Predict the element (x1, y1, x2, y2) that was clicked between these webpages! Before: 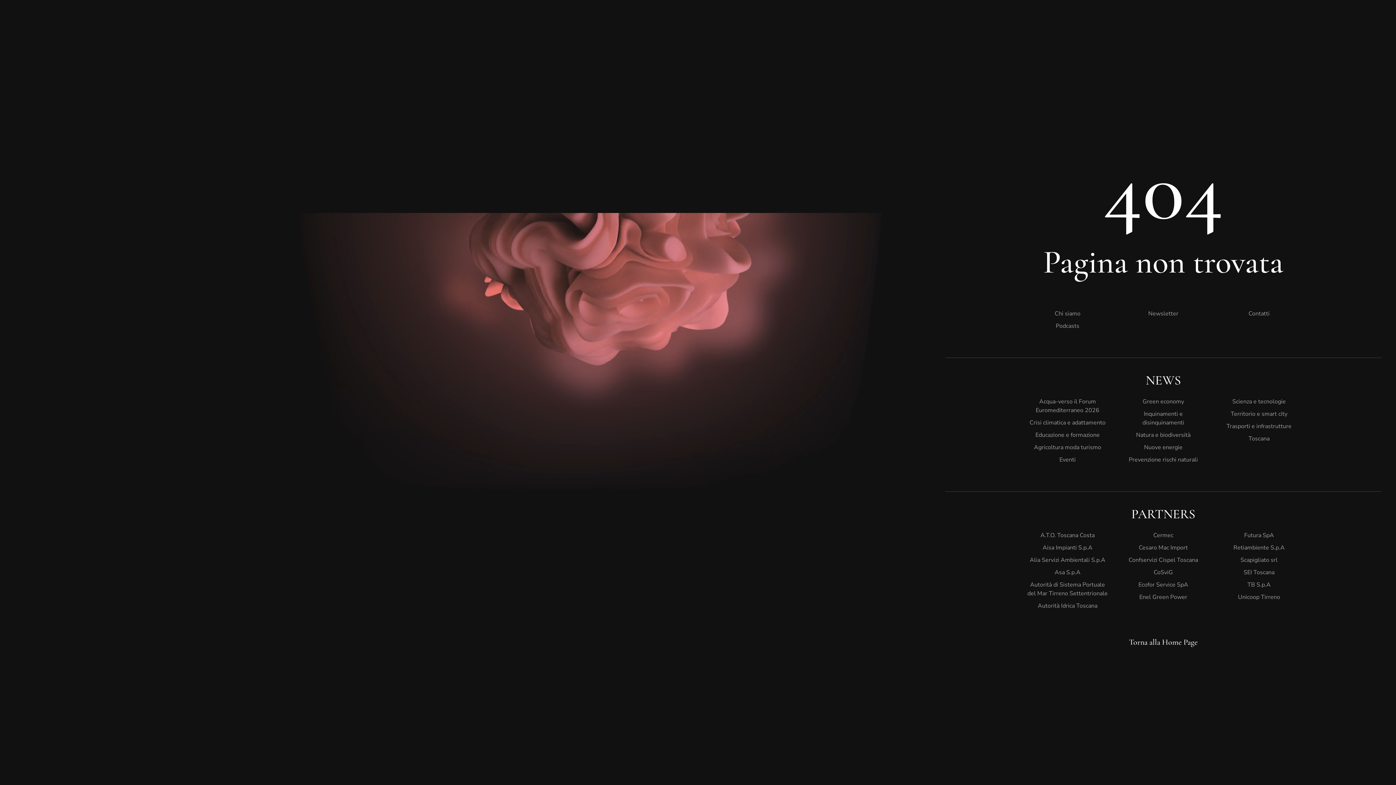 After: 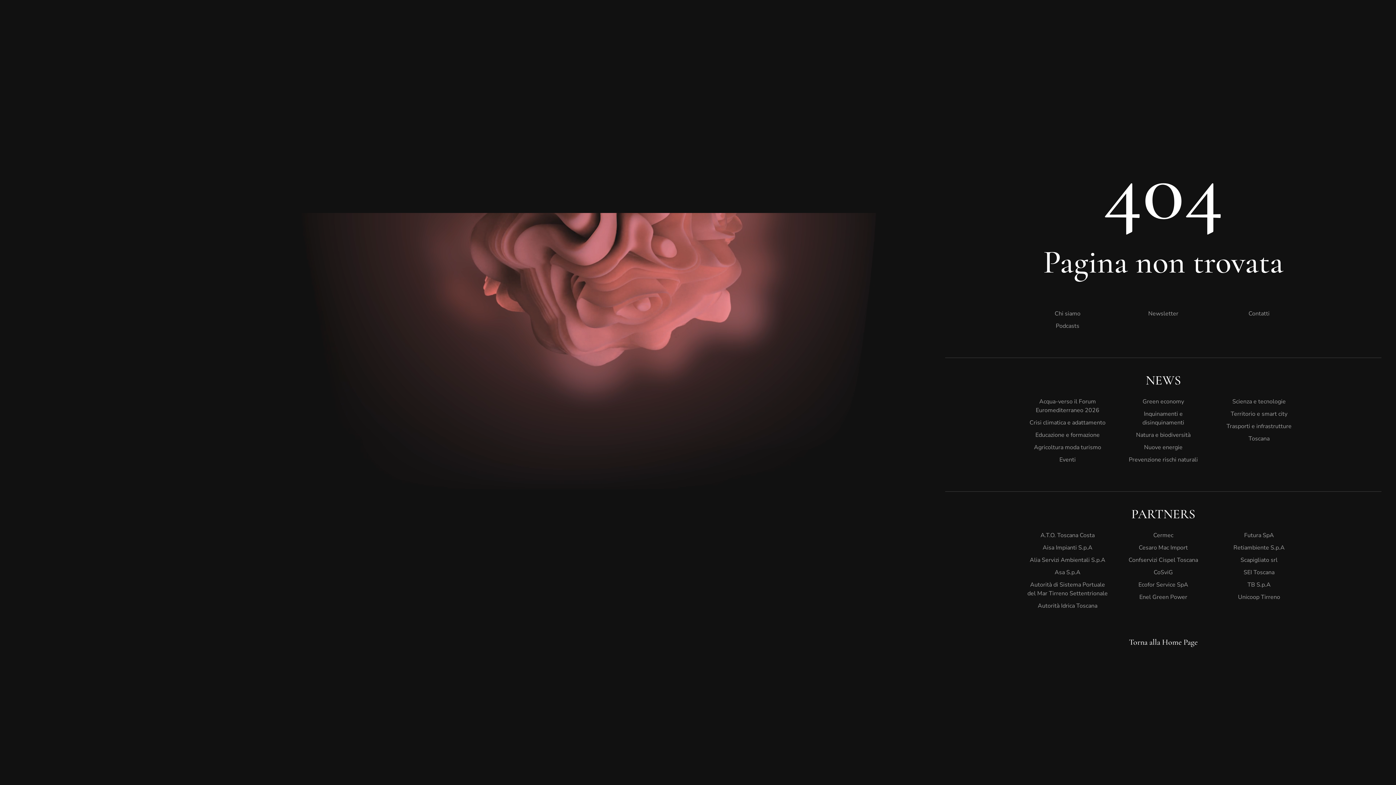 Action: bbox: (1218, 420, 1299, 432) label: Trasporti e infrastrutture